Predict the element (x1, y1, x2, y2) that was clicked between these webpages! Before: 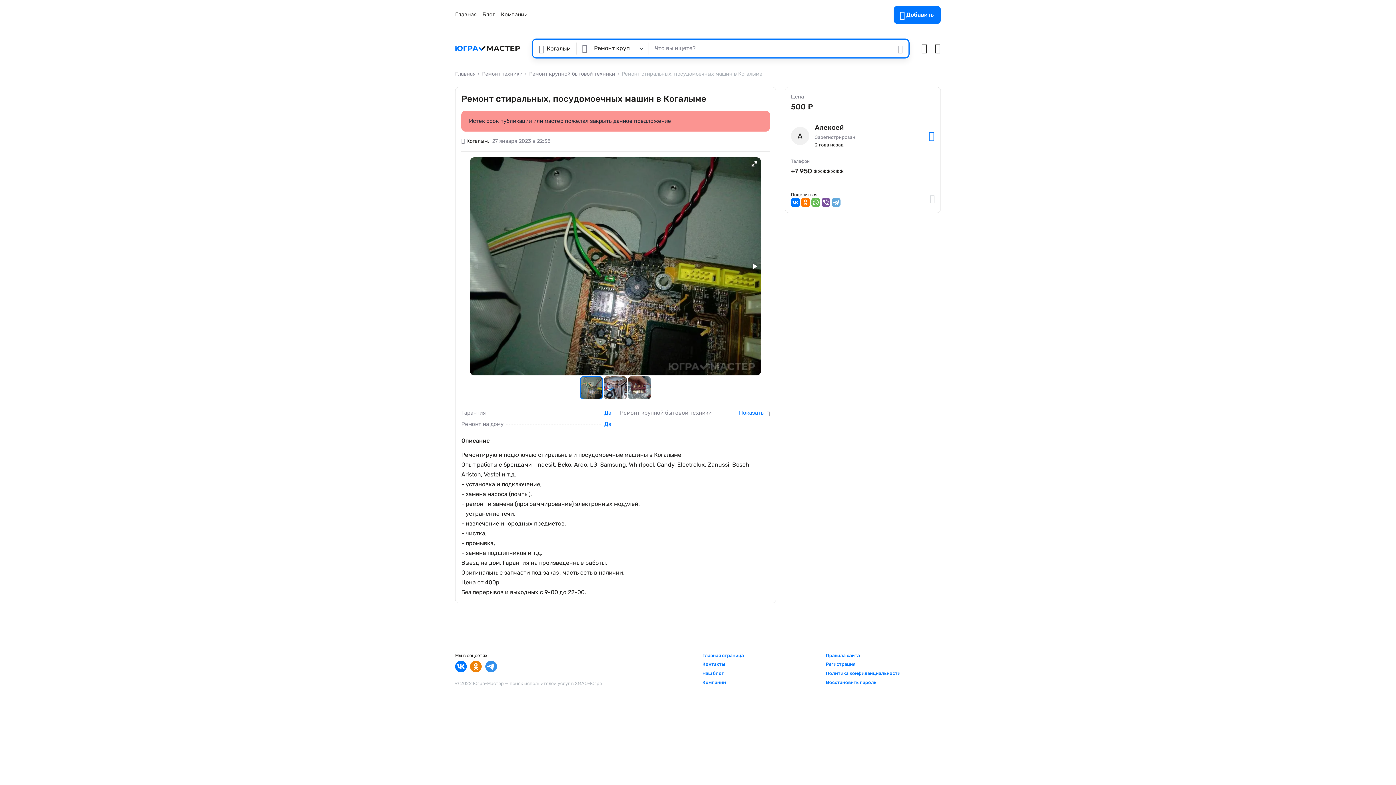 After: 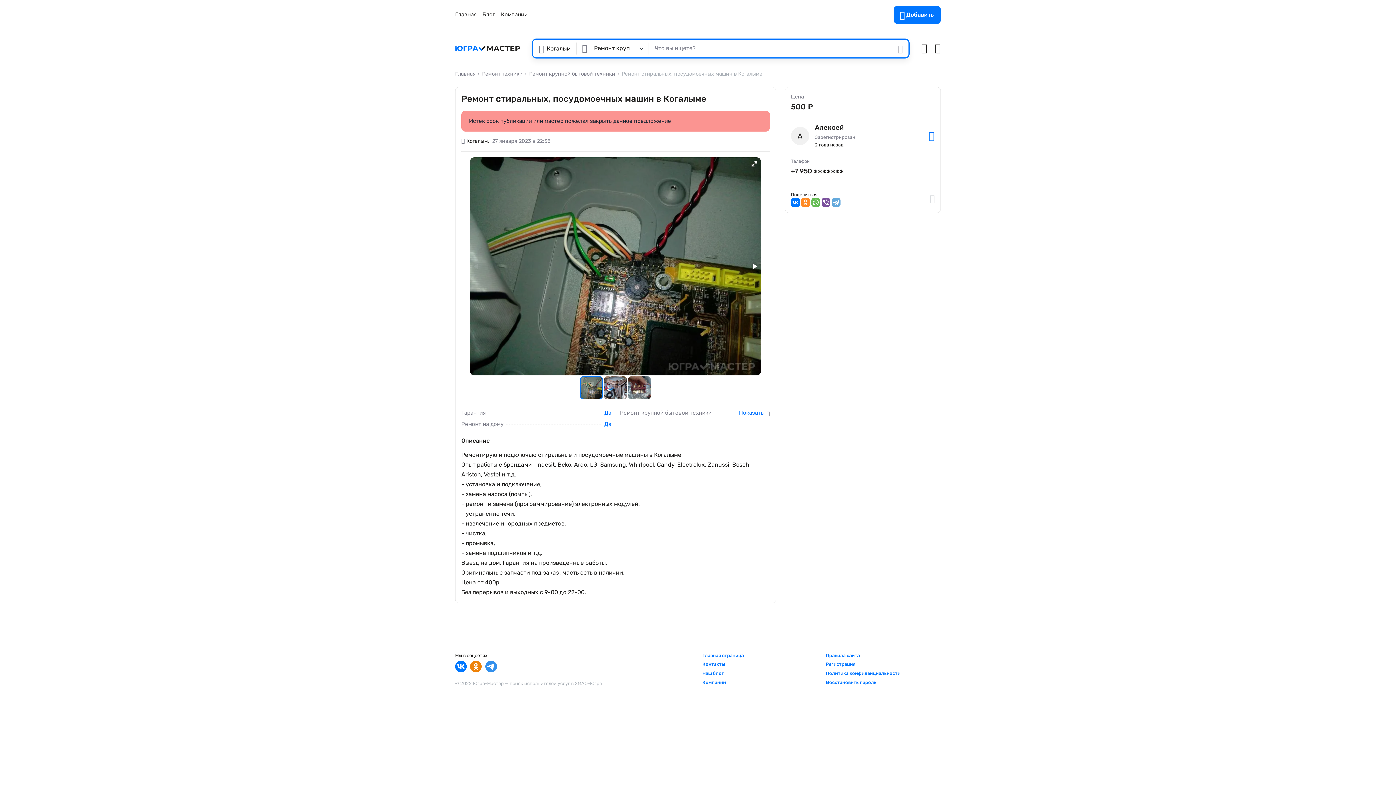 Action: bbox: (801, 198, 810, 206)